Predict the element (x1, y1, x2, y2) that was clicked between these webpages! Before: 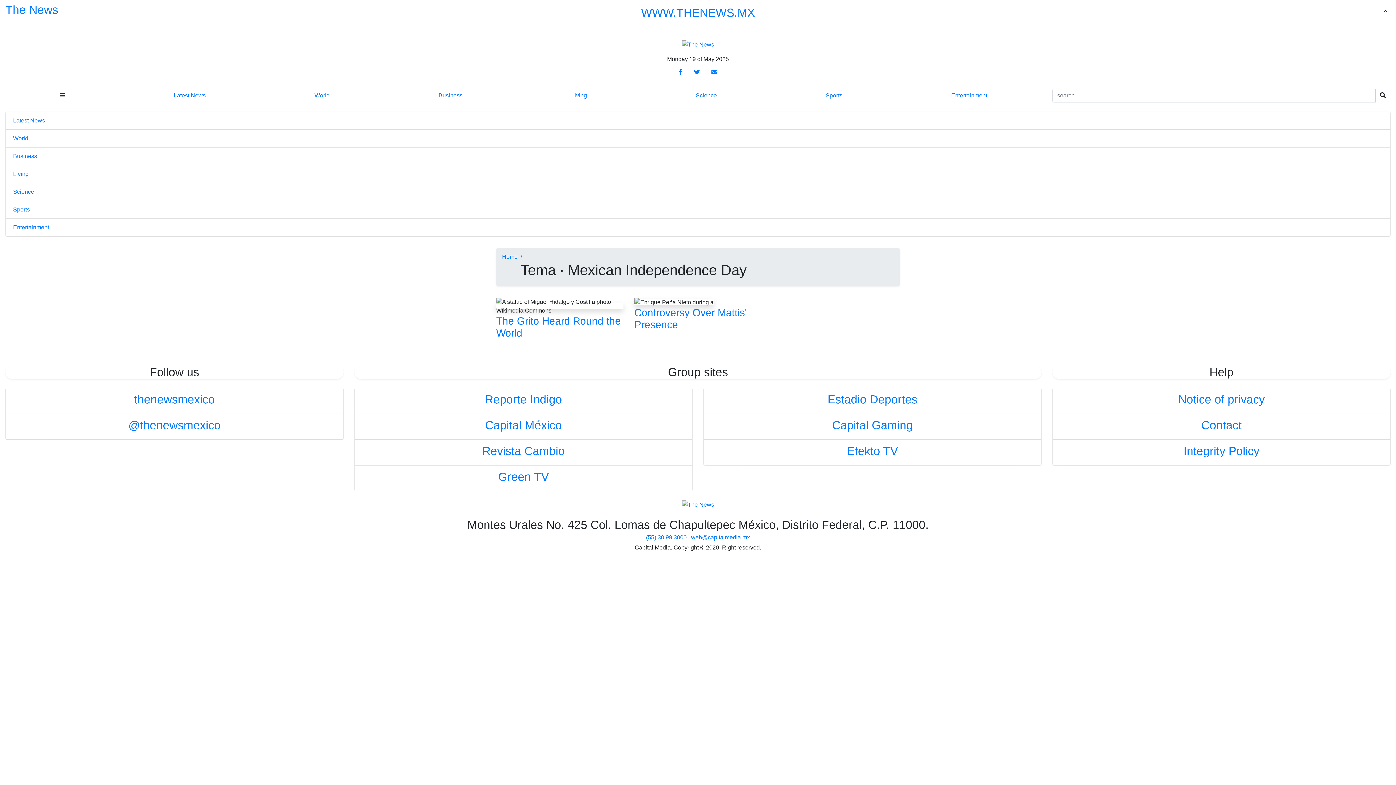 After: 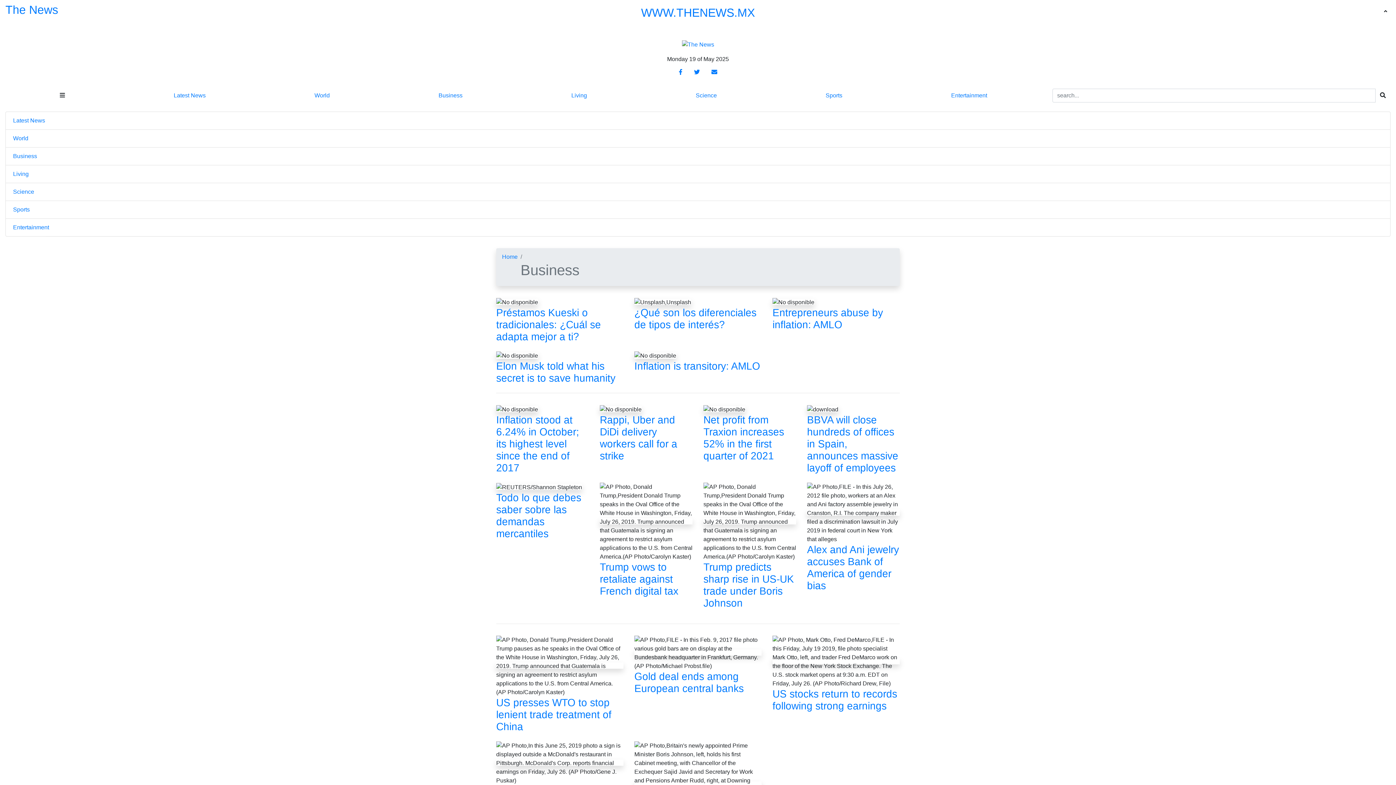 Action: bbox: (13, 153, 37, 159) label: Business